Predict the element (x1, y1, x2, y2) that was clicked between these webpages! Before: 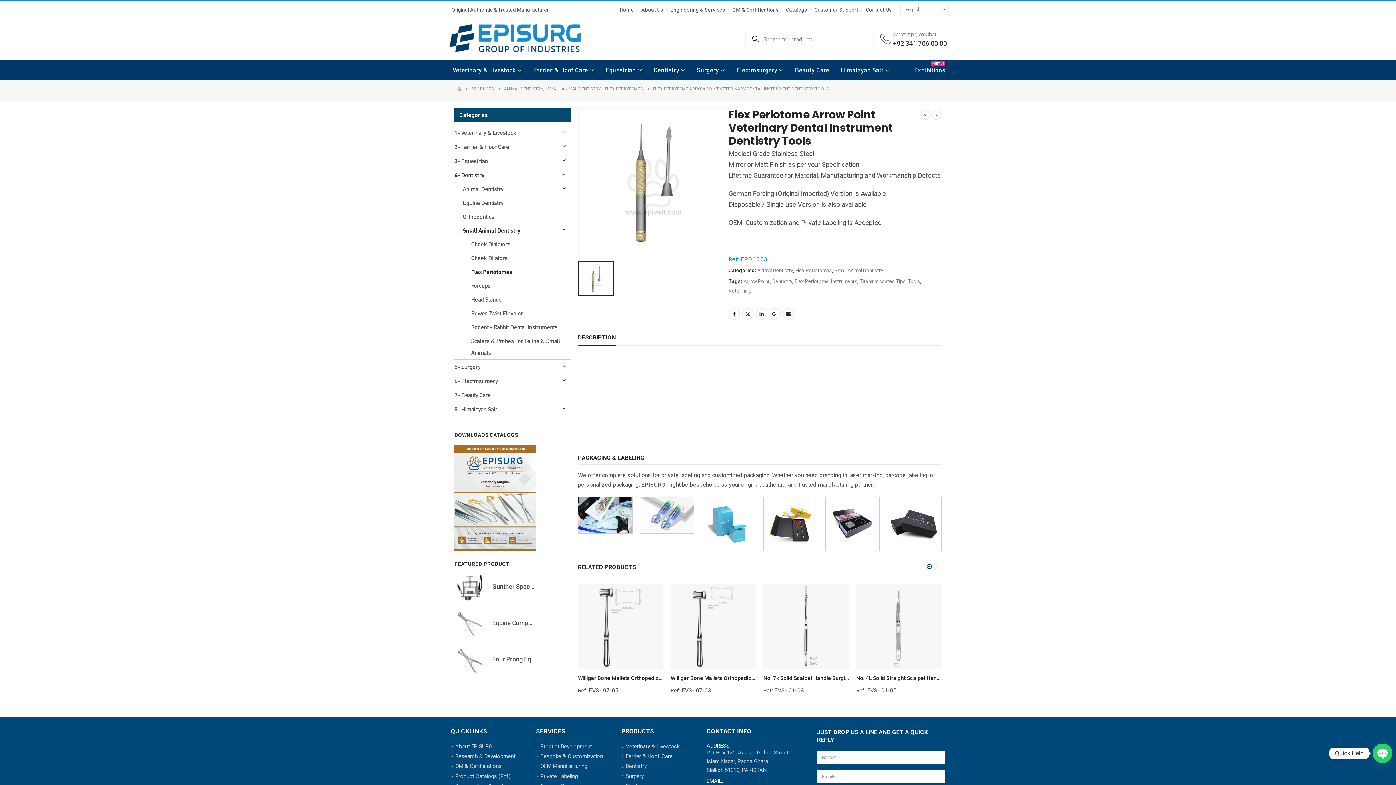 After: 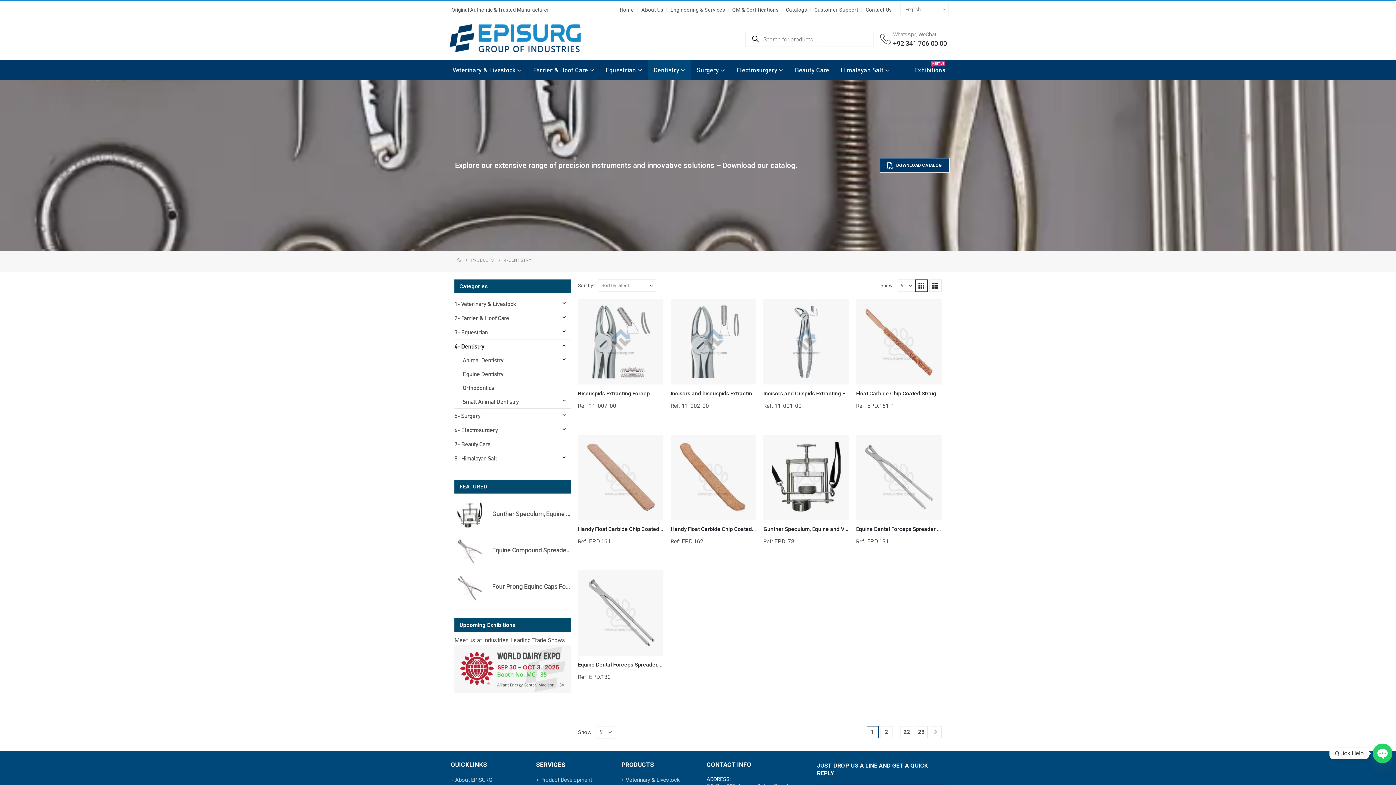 Action: label: 4- Dentistry bbox: (454, 168, 570, 182)